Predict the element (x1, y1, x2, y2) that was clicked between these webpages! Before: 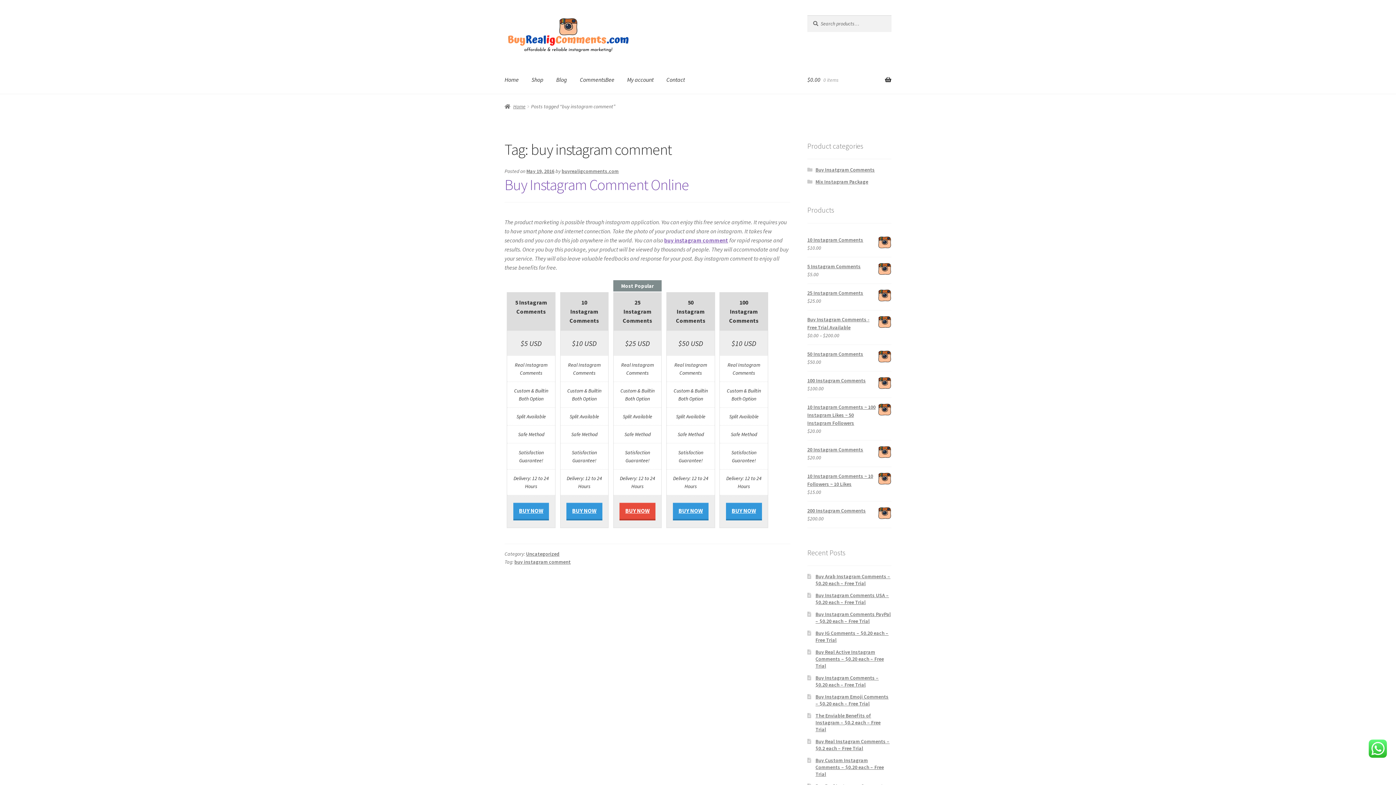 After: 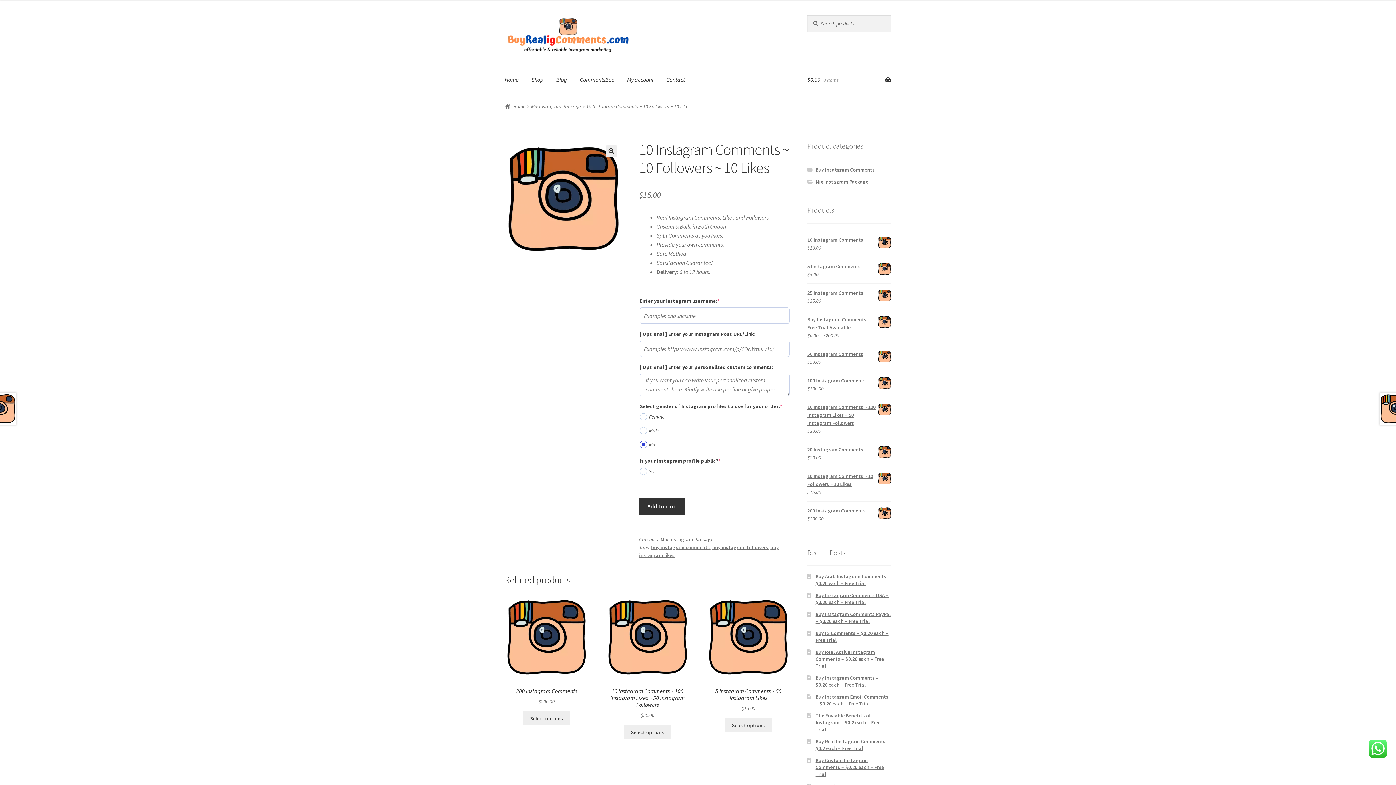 Action: label: 10 Instagram Comments ~ 10 Followers ~ 10 Likes bbox: (807, 472, 891, 488)